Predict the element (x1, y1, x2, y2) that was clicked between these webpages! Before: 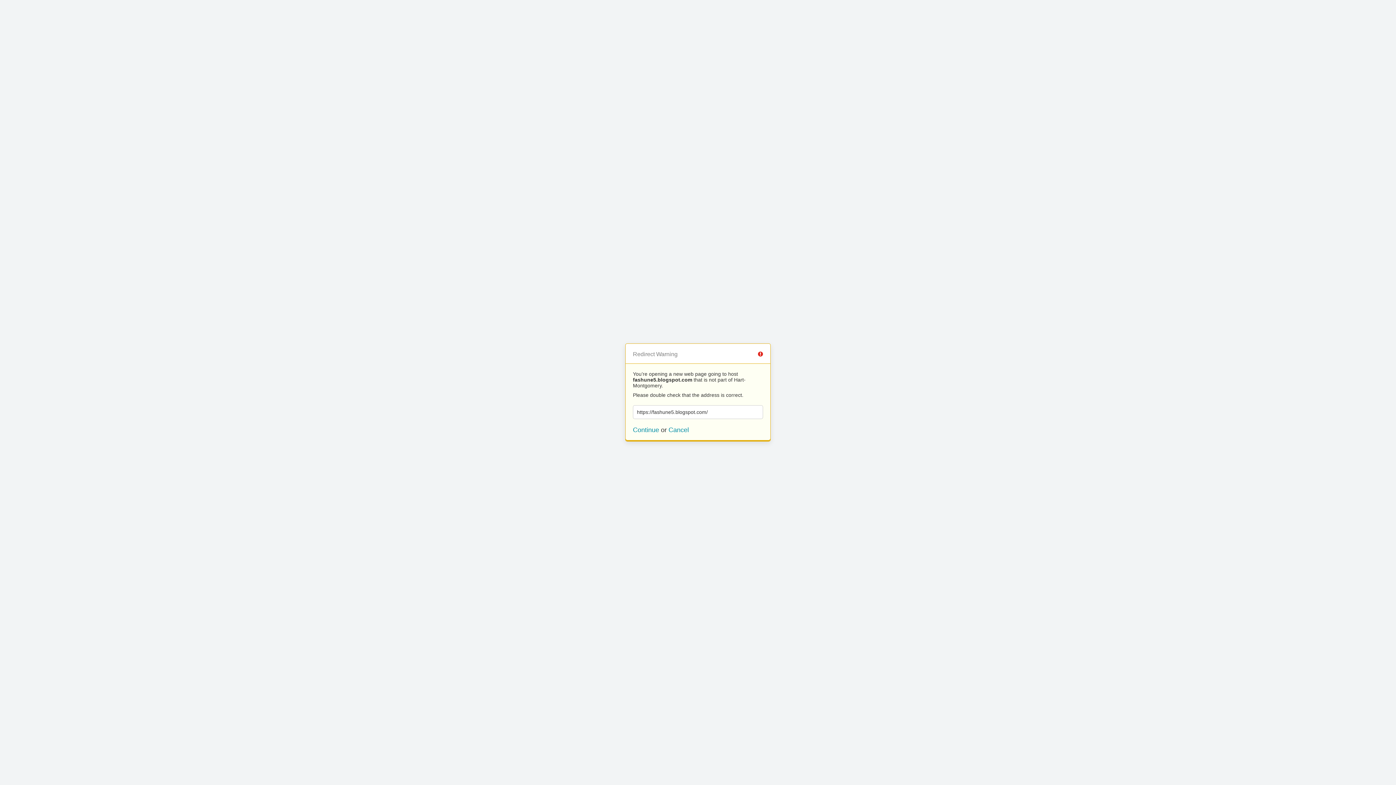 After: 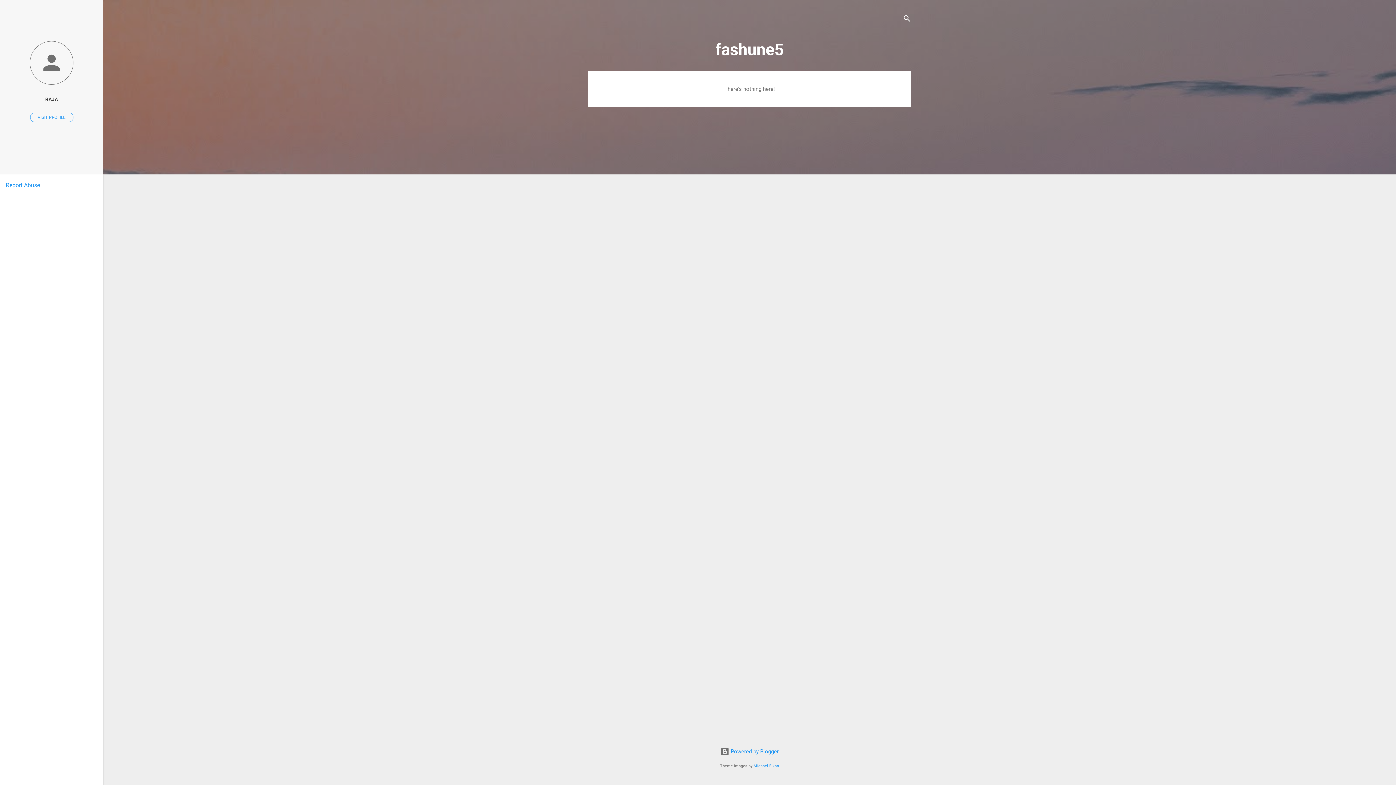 Action: label: Continue bbox: (633, 426, 659, 433)